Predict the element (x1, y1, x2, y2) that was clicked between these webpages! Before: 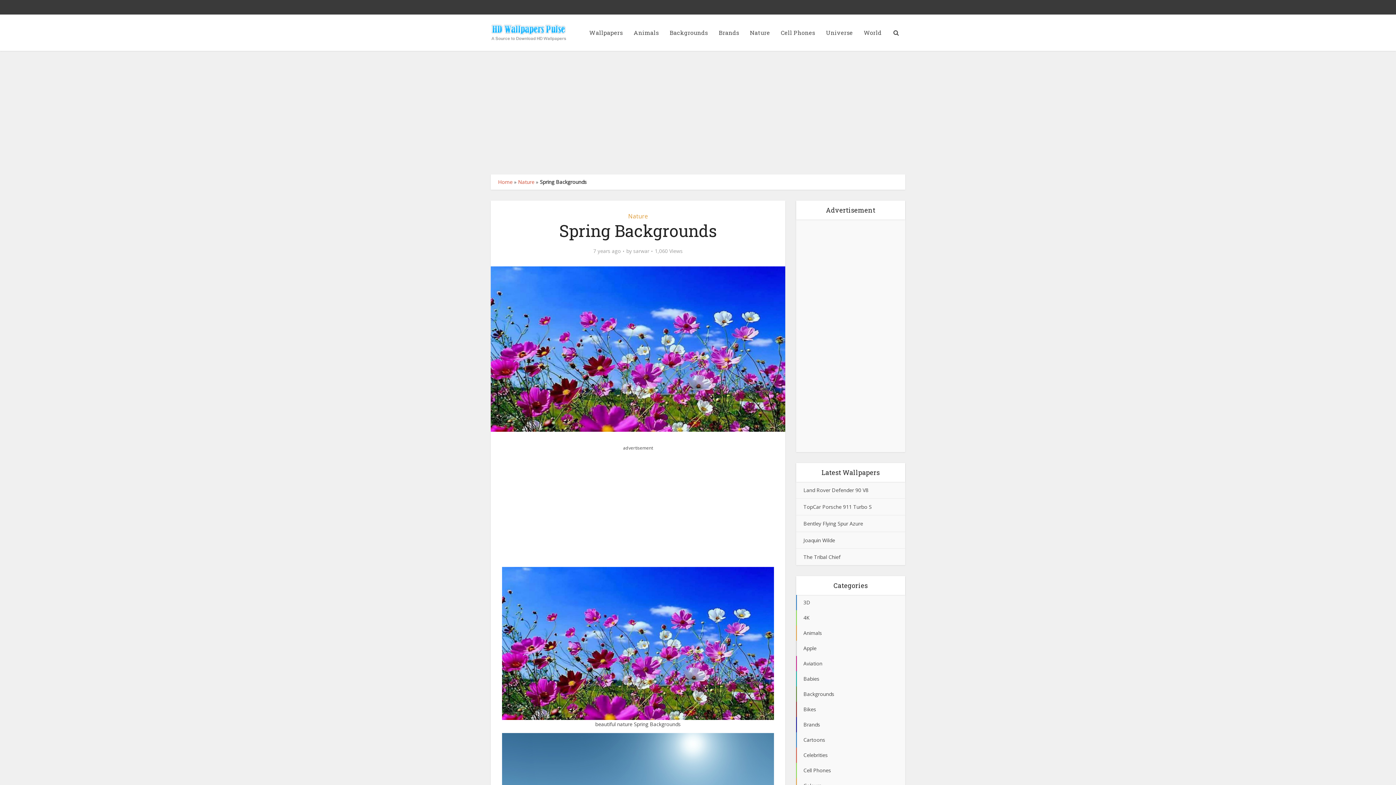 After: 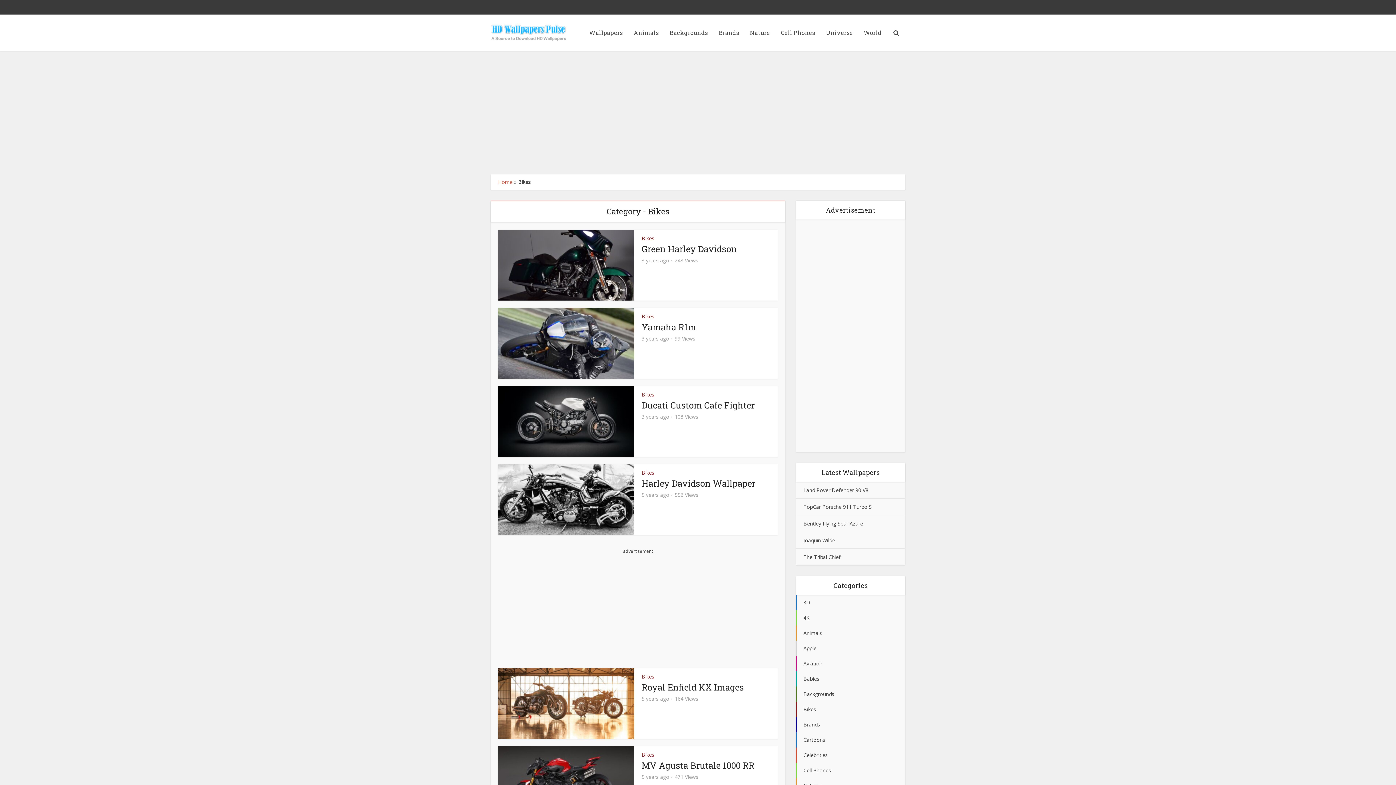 Action: bbox: (796, 702, 905, 717) label: Bikes